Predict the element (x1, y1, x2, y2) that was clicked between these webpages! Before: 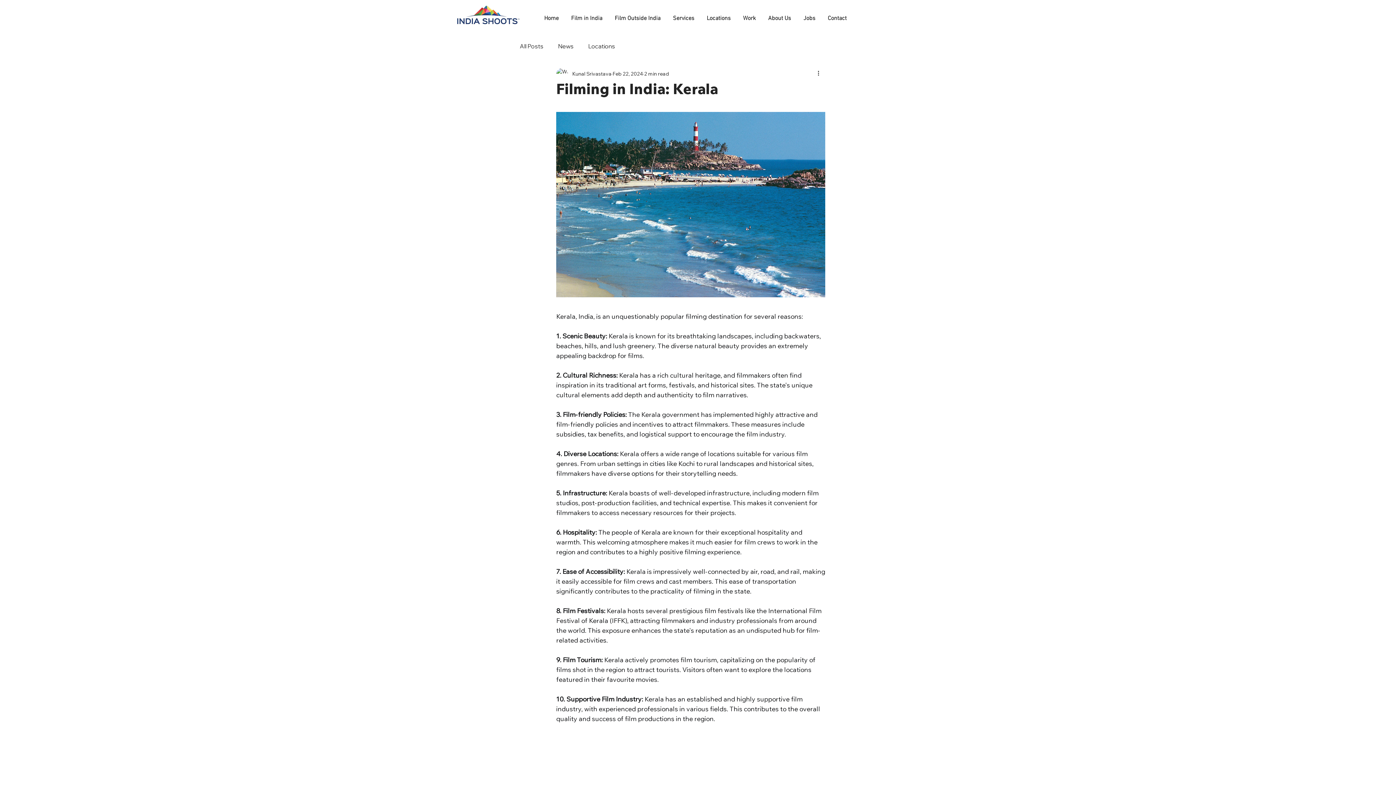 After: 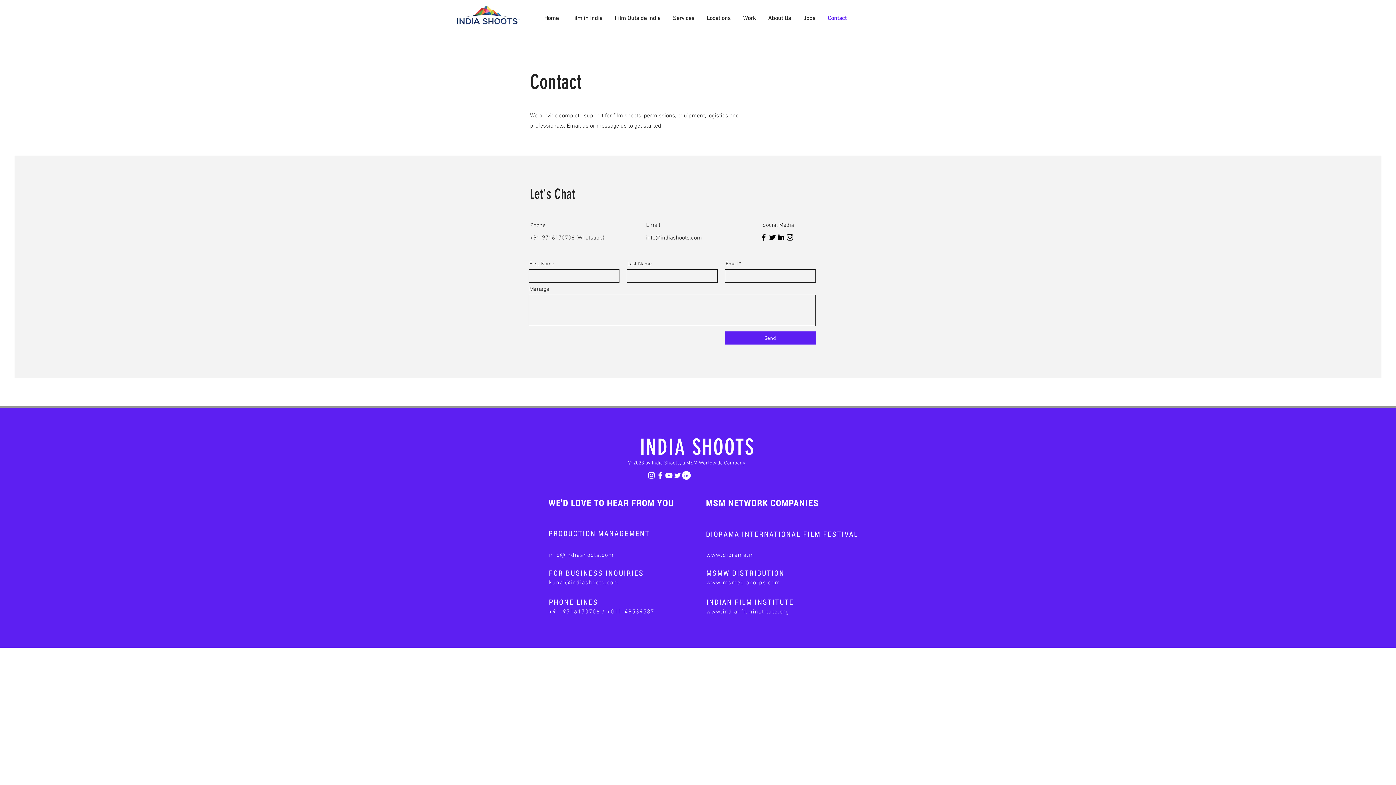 Action: label: Contact bbox: (824, 12, 855, 24)